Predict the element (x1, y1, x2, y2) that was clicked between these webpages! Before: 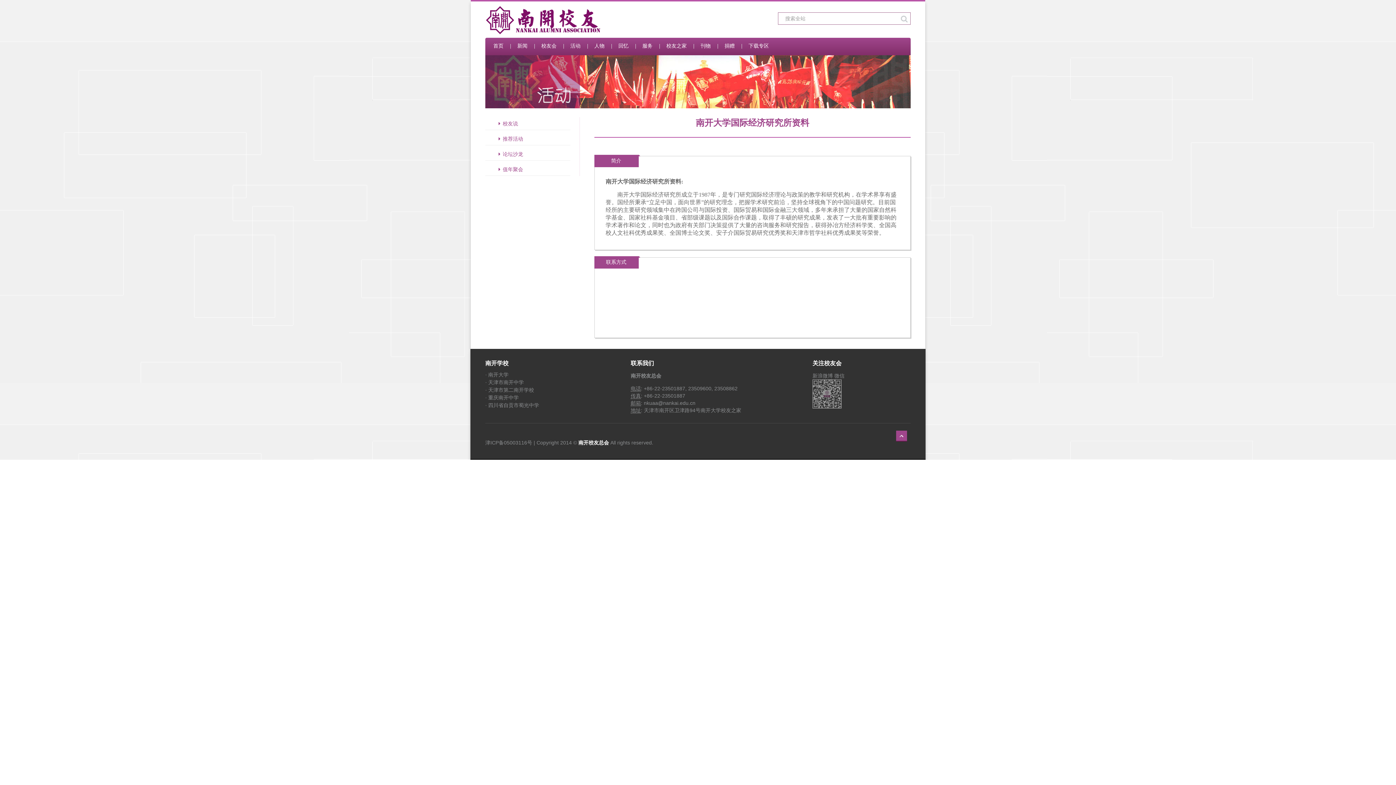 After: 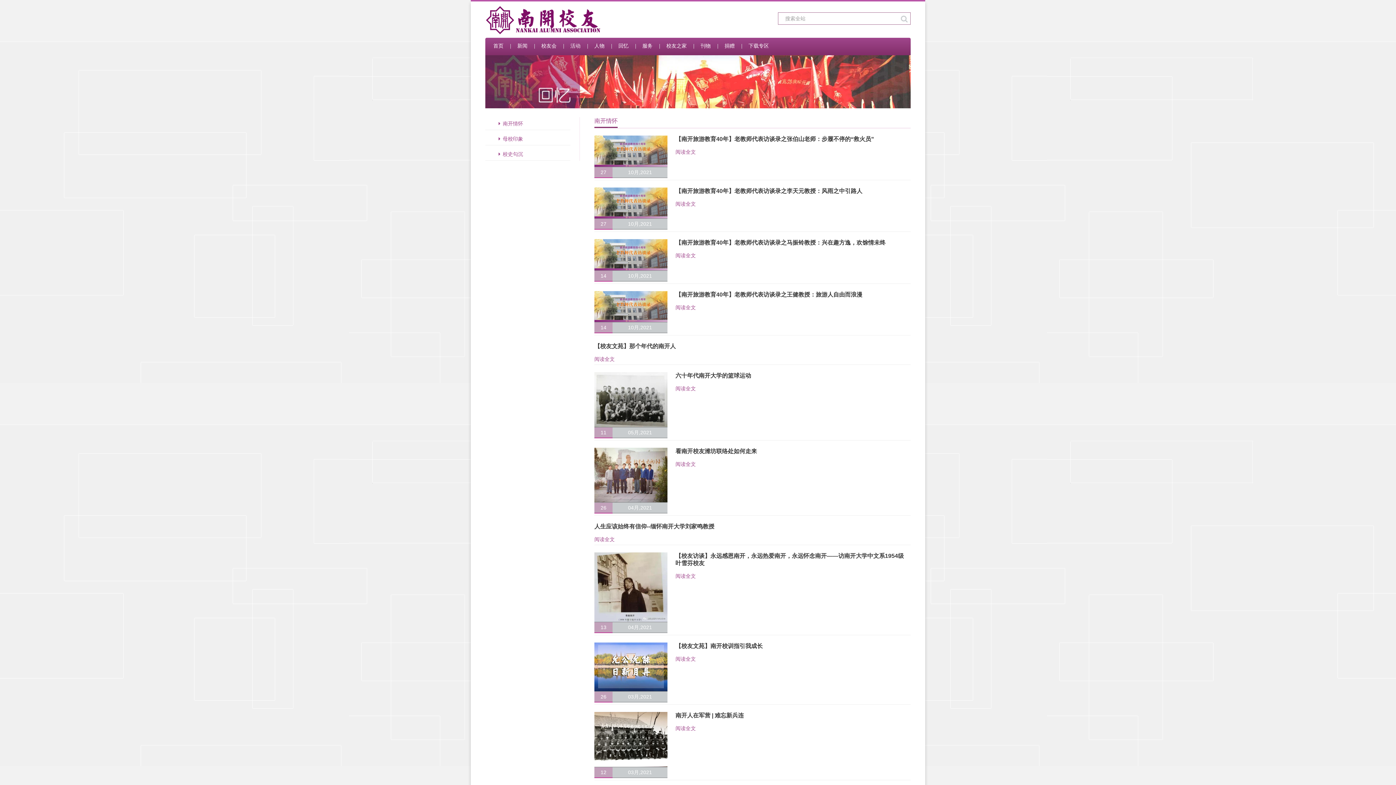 Action: bbox: (612, 37, 636, 55) label: 回忆